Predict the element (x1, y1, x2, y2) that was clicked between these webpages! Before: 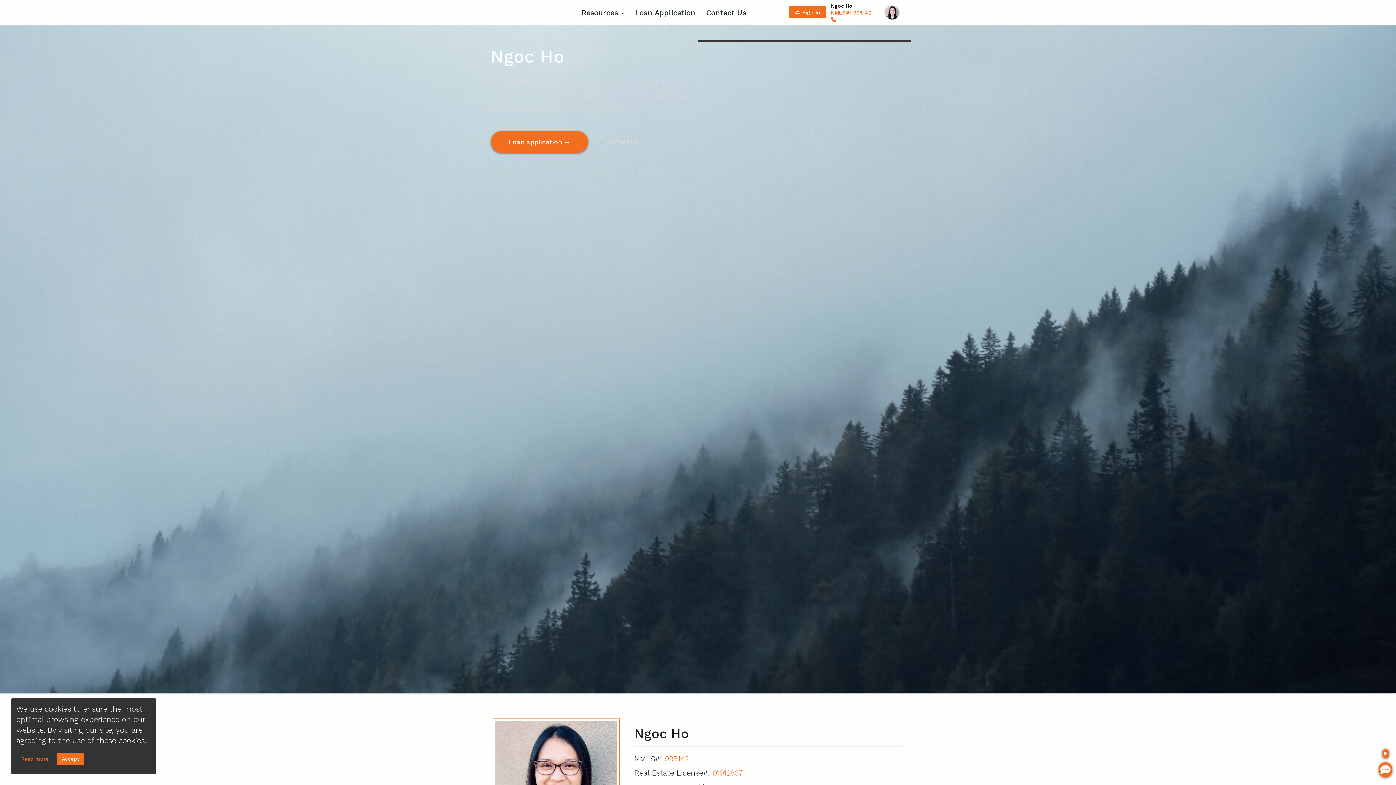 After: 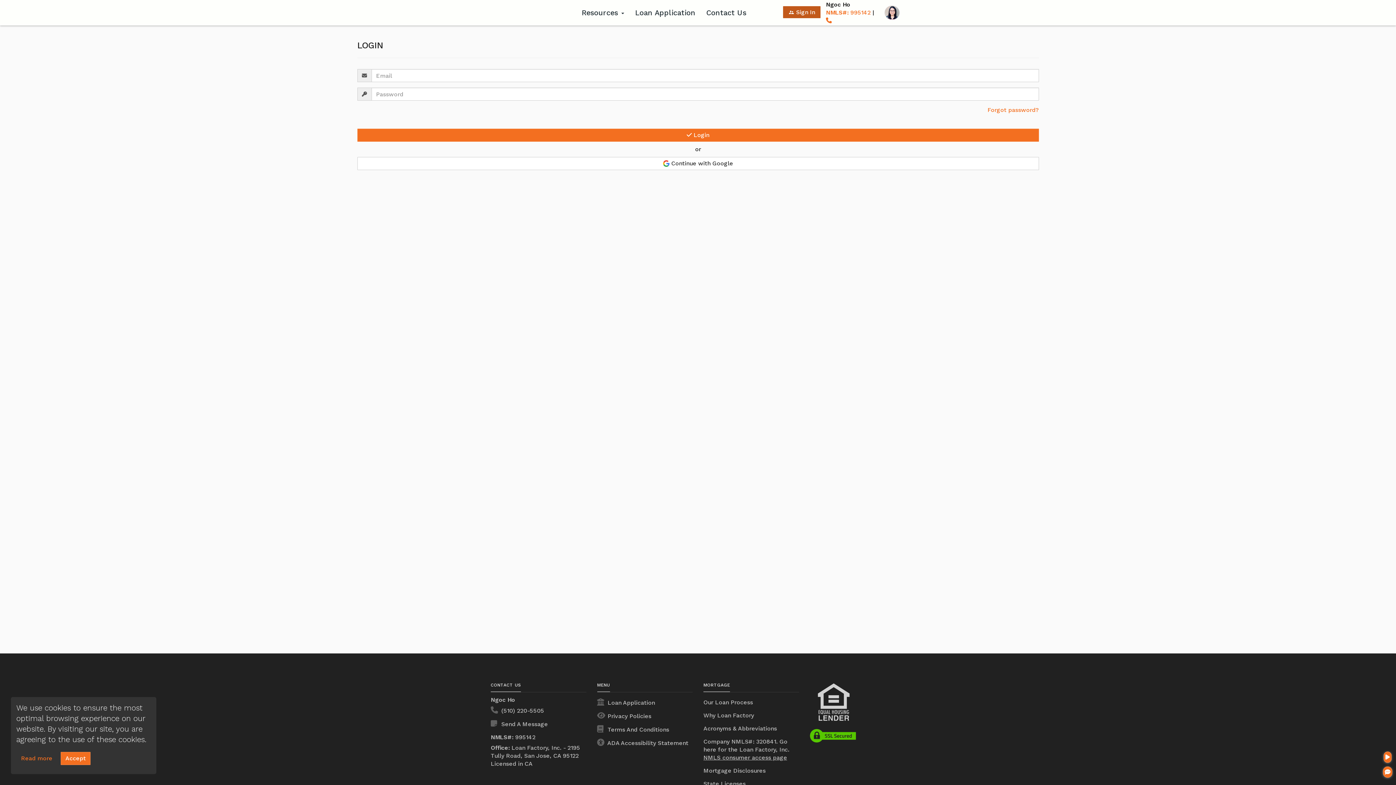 Action: bbox: (808, 6, 835, 17) label: Sign In